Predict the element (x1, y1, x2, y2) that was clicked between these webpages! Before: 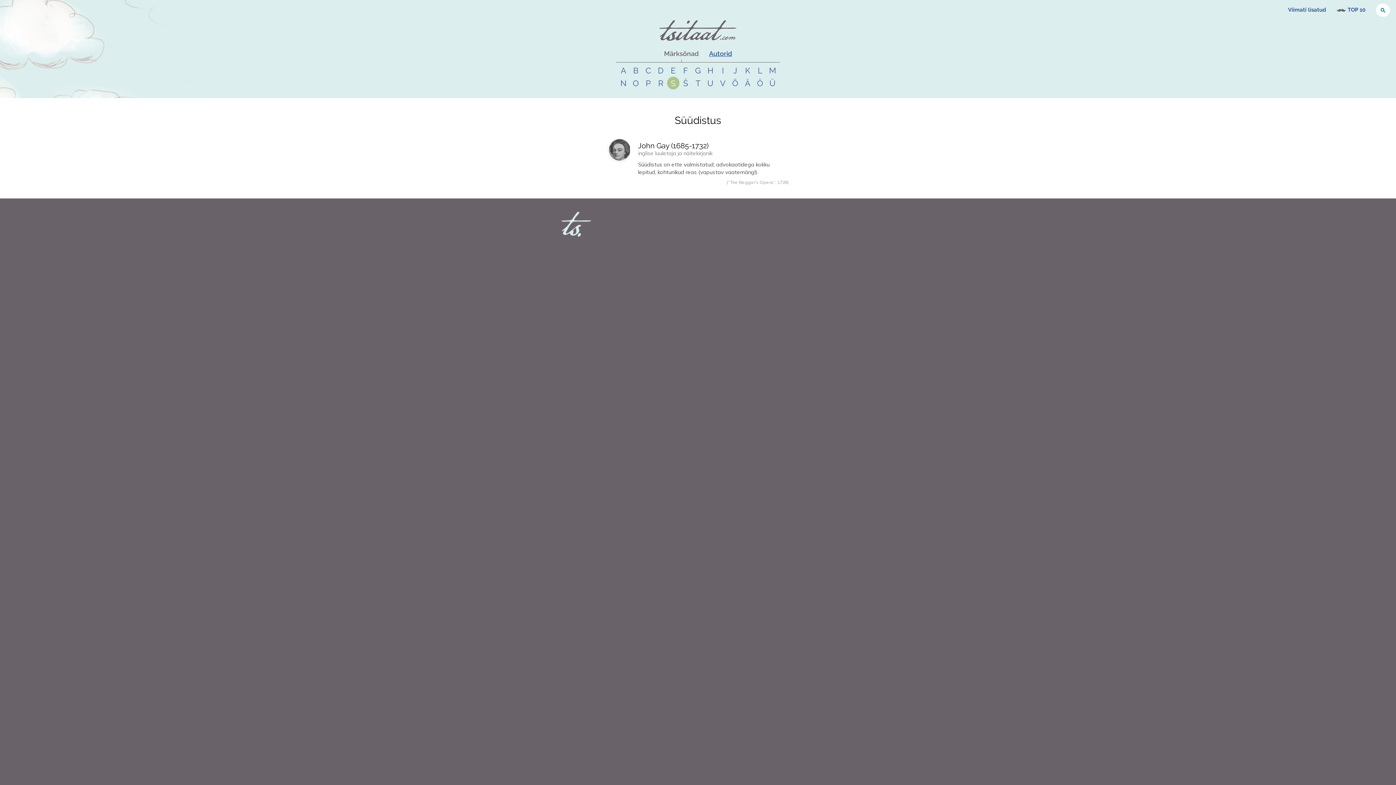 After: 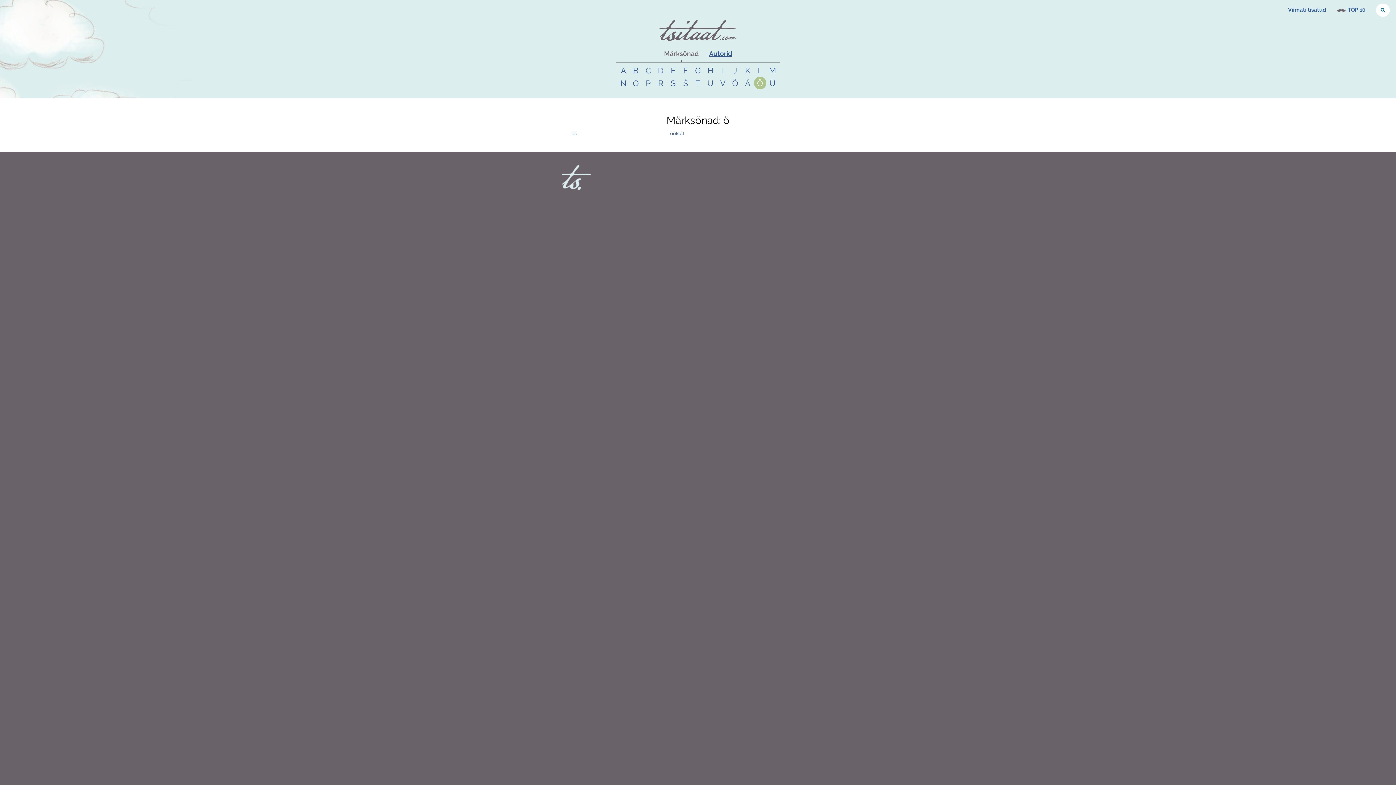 Action: bbox: (754, 76, 766, 89) label: Ö